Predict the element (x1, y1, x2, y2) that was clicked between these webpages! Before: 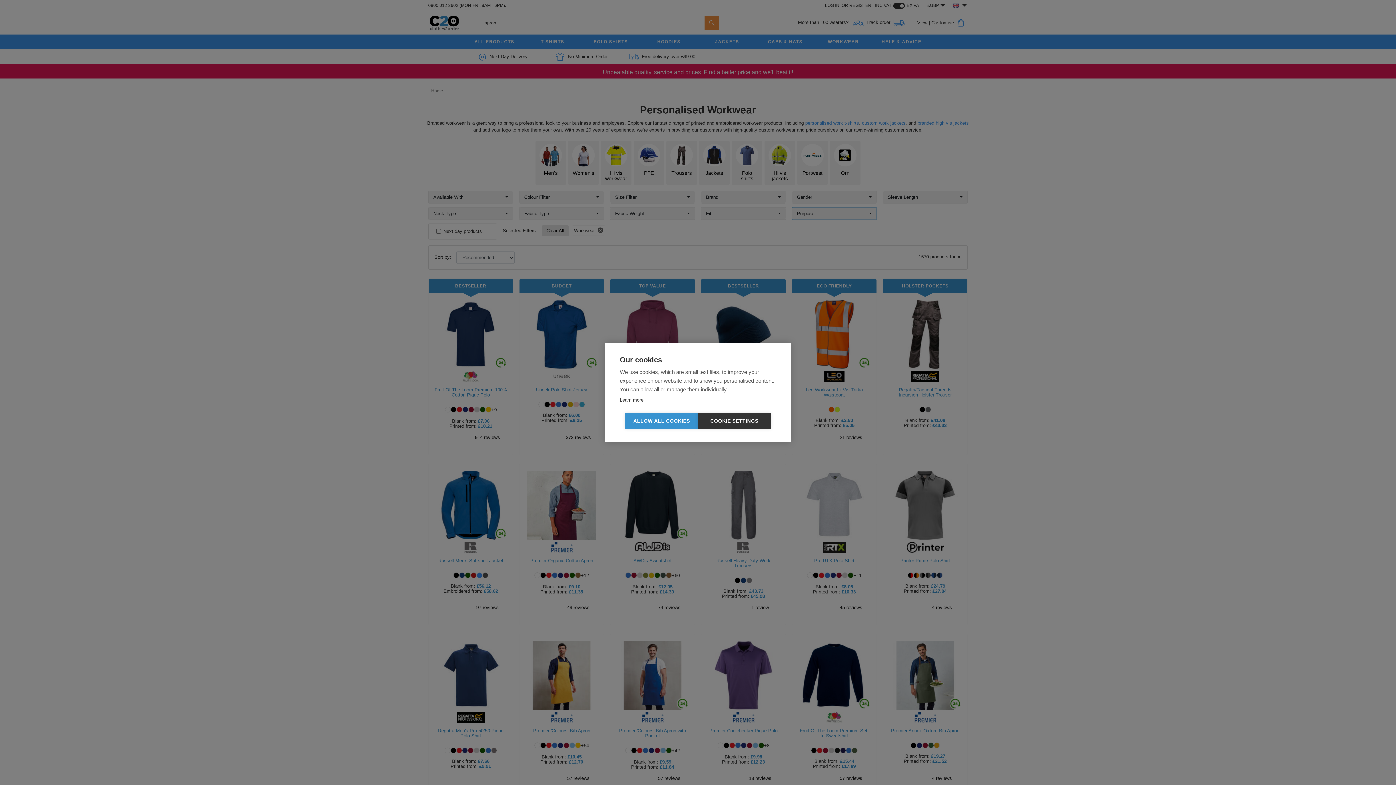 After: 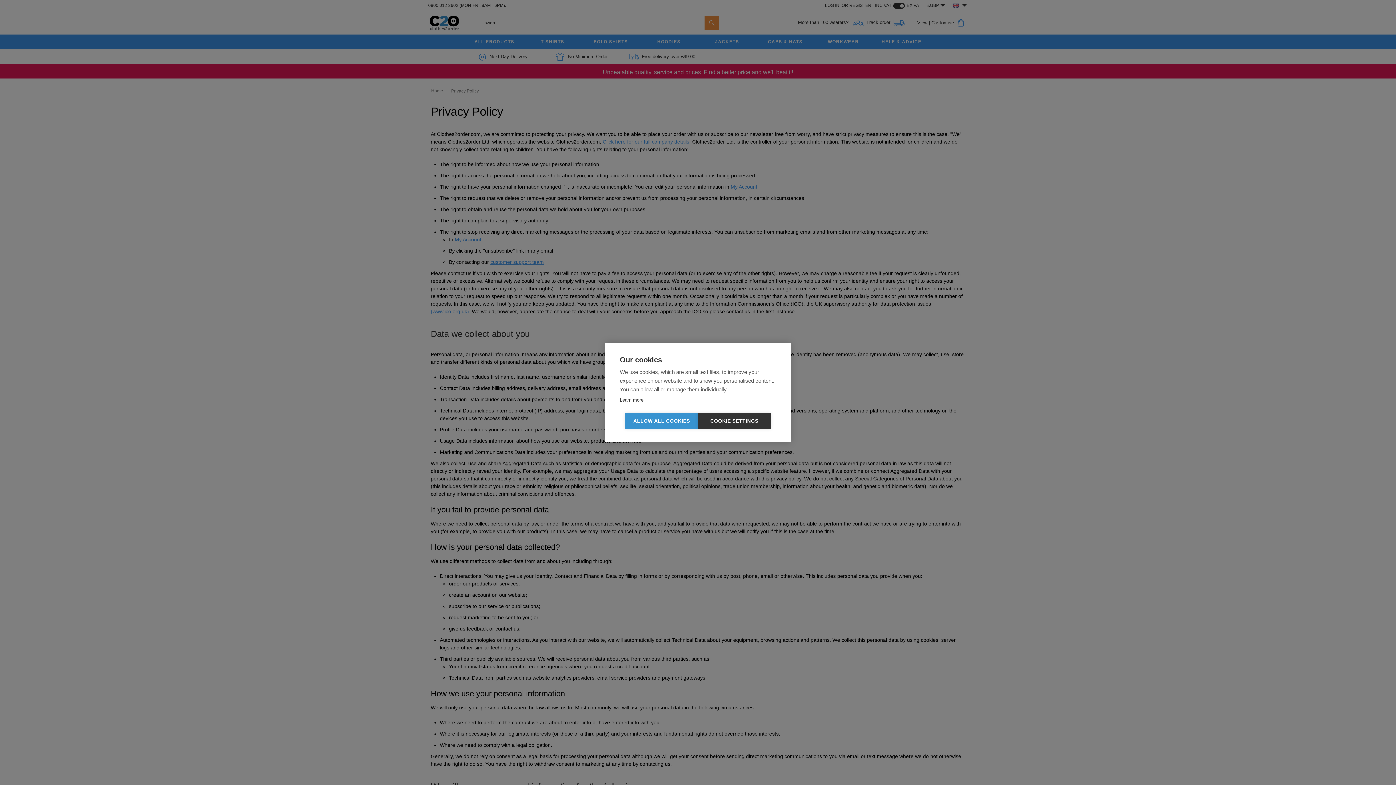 Action: label: Learn more bbox: (620, 397, 643, 403)